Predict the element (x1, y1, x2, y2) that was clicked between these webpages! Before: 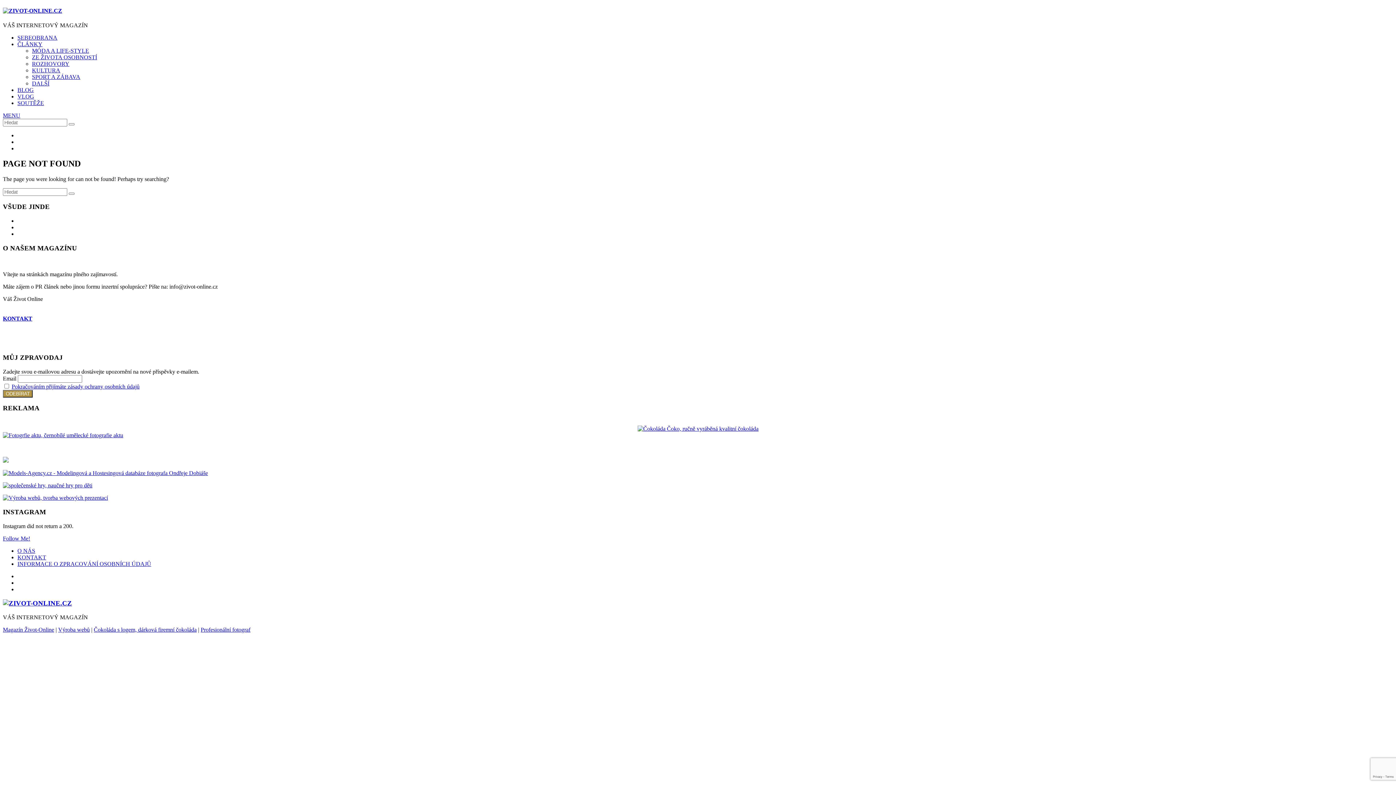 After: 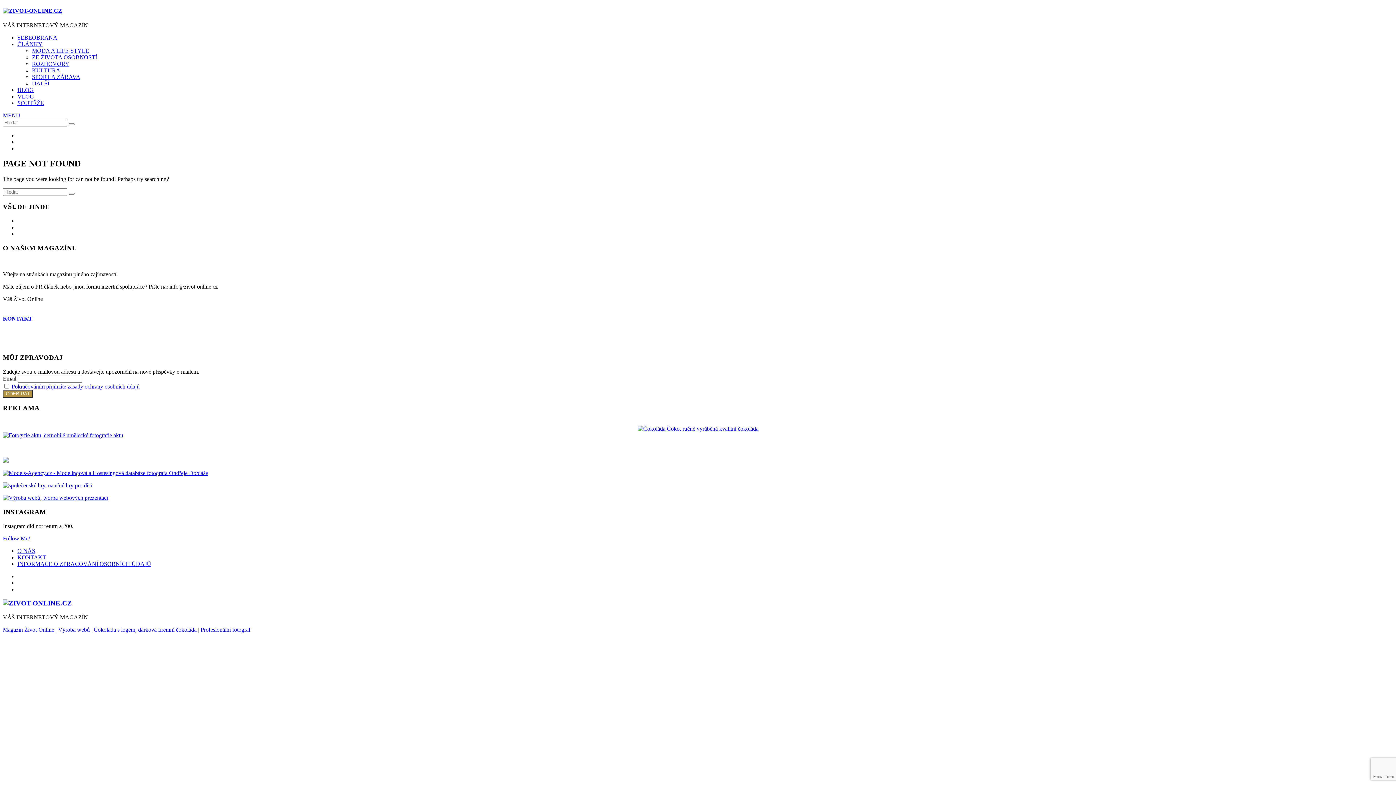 Action: label: MENU bbox: (2, 112, 20, 118)